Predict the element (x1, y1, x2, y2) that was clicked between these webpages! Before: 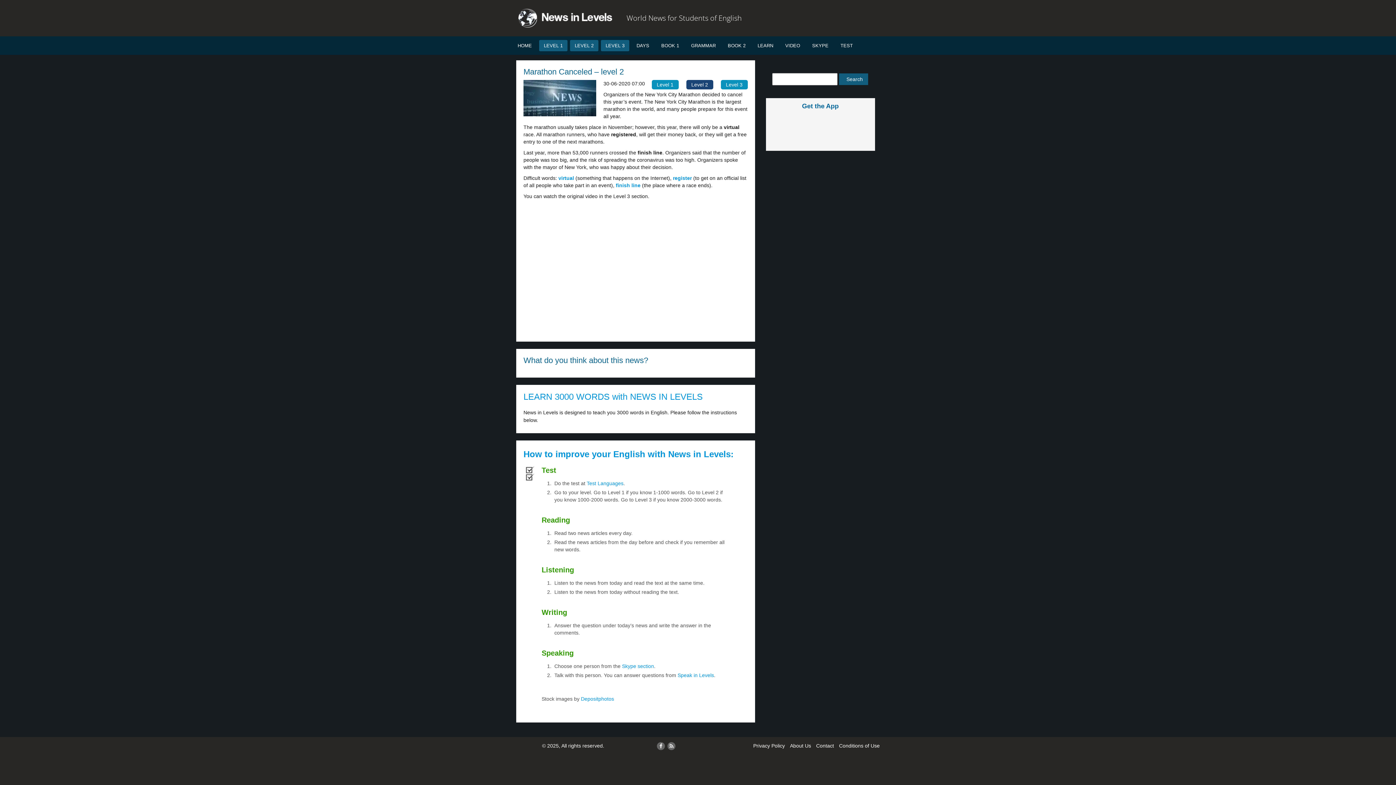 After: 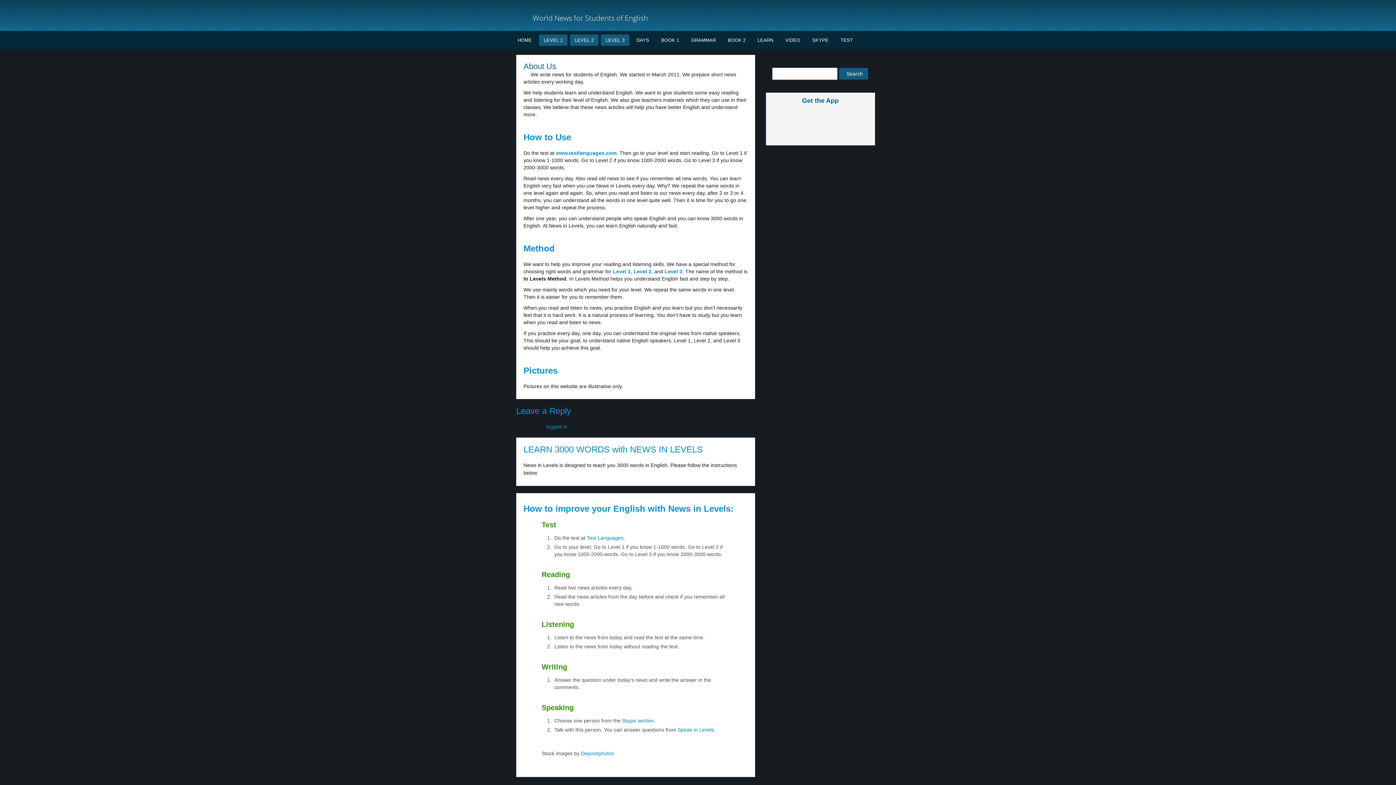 Action: bbox: (790, 743, 811, 749) label: About Us